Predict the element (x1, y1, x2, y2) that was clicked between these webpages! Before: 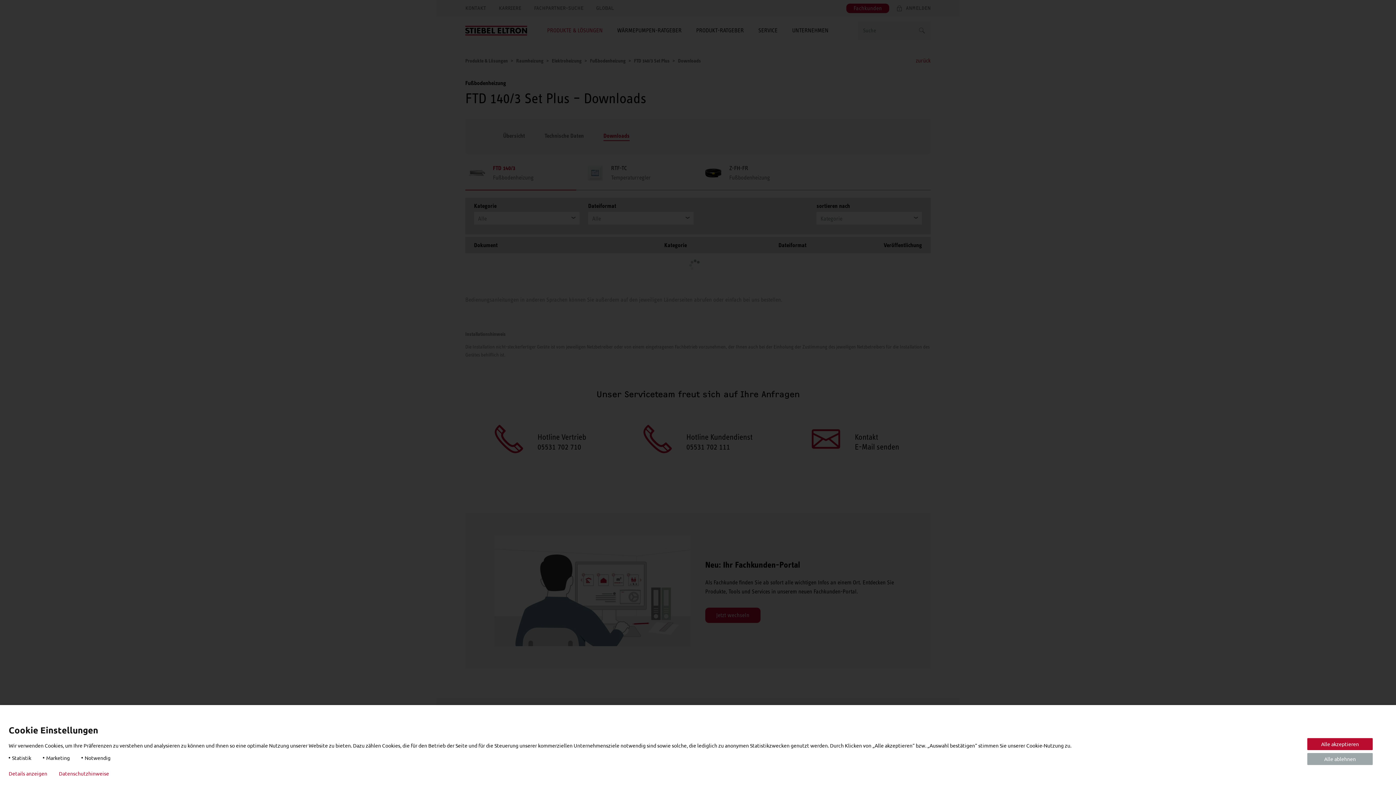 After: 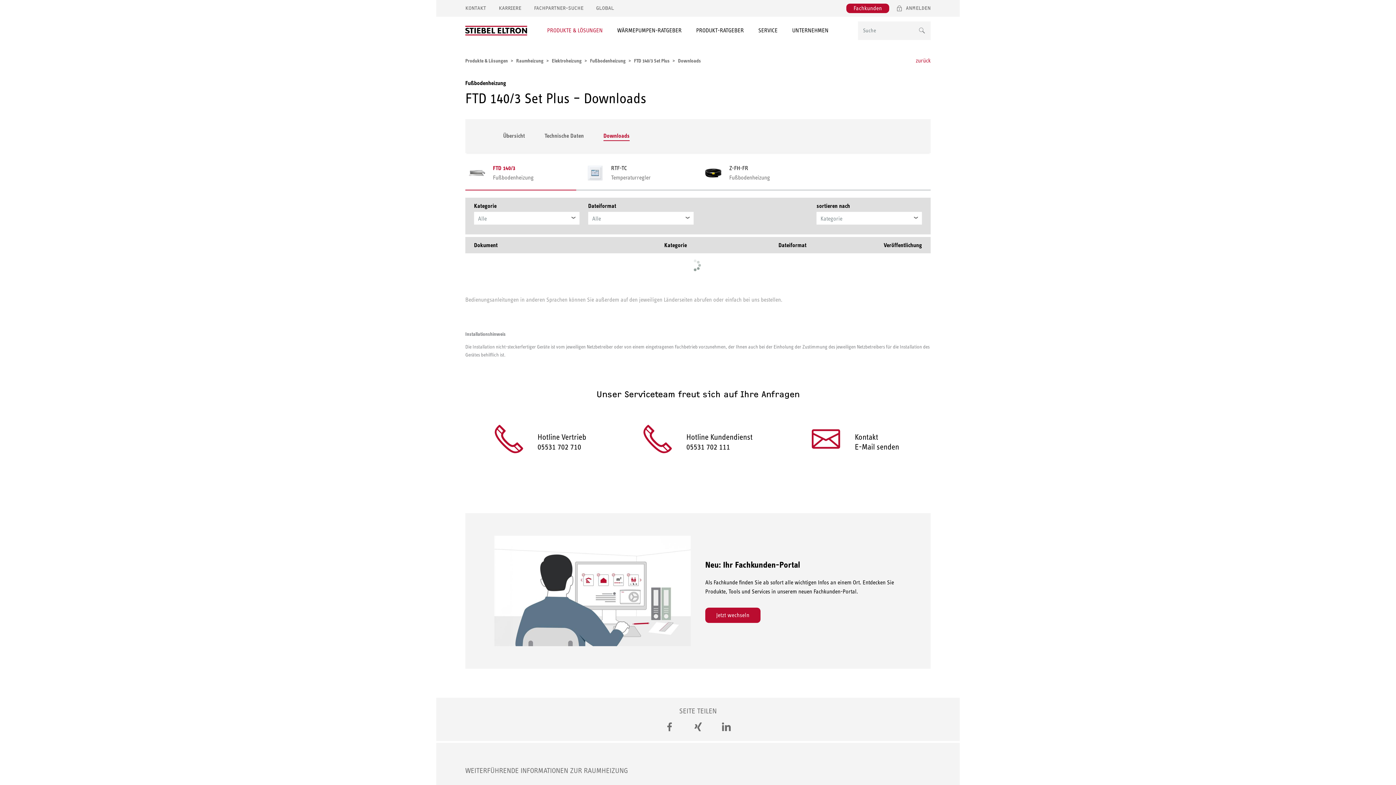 Action: label: Alle akzeptieren bbox: (1307, 738, 1373, 750)